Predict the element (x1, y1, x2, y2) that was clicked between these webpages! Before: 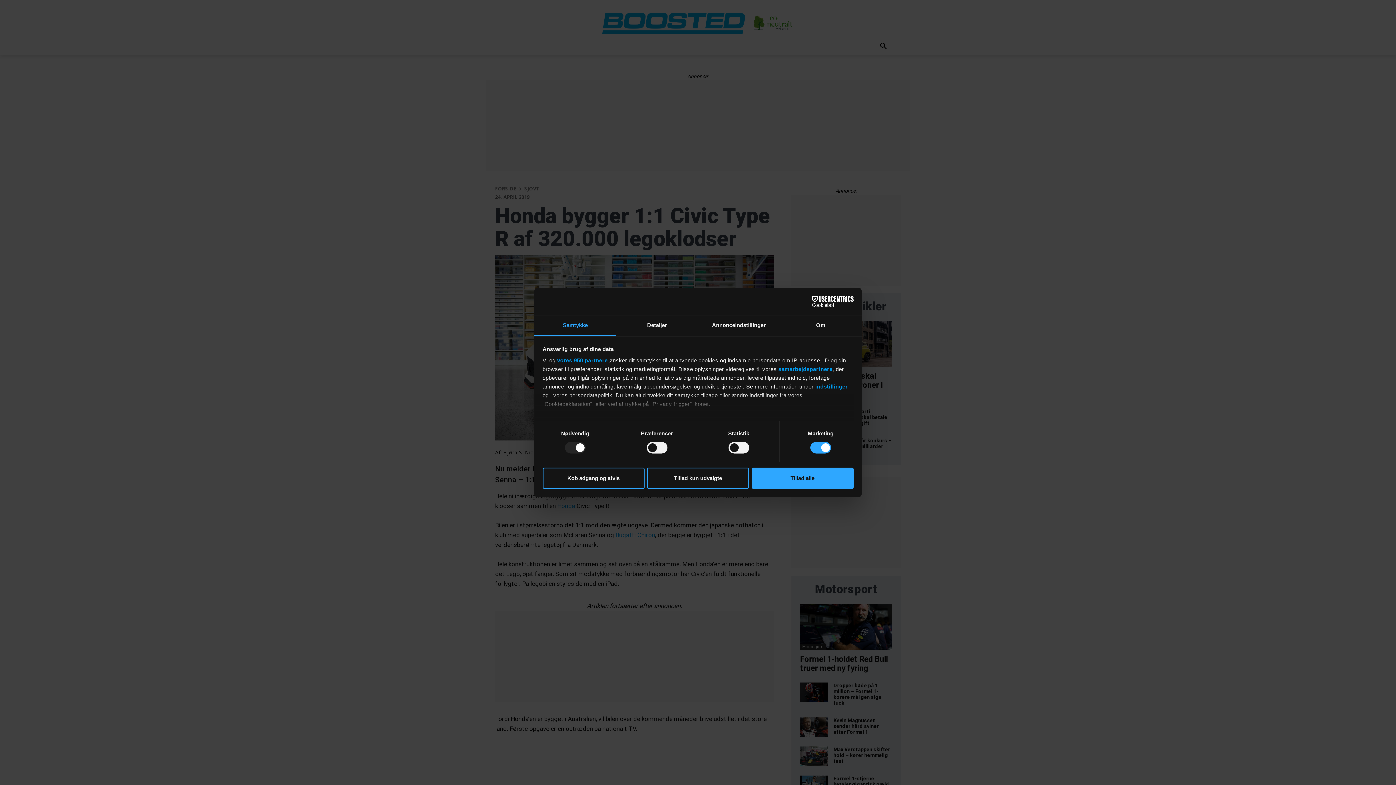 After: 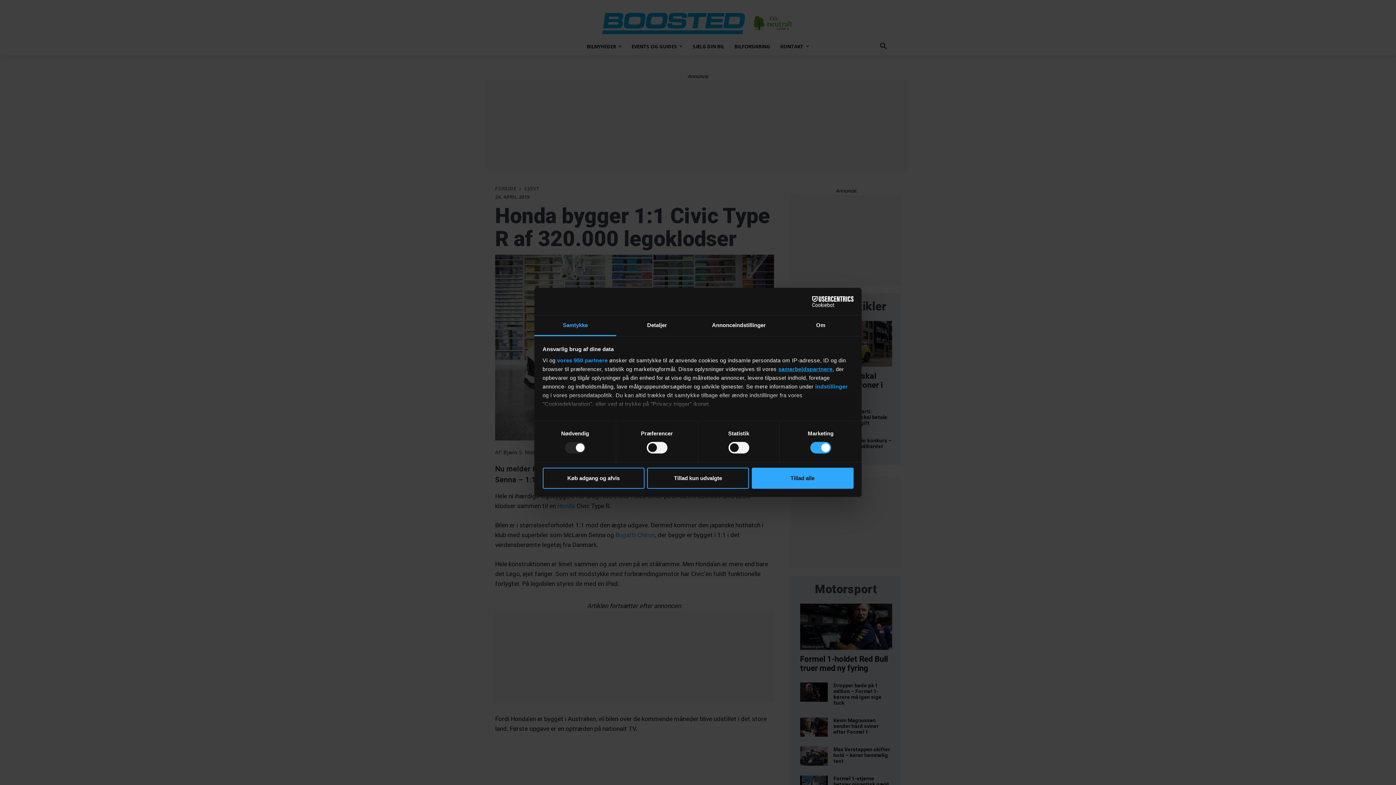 Action: bbox: (778, 366, 832, 372) label: samarbejdspartnere